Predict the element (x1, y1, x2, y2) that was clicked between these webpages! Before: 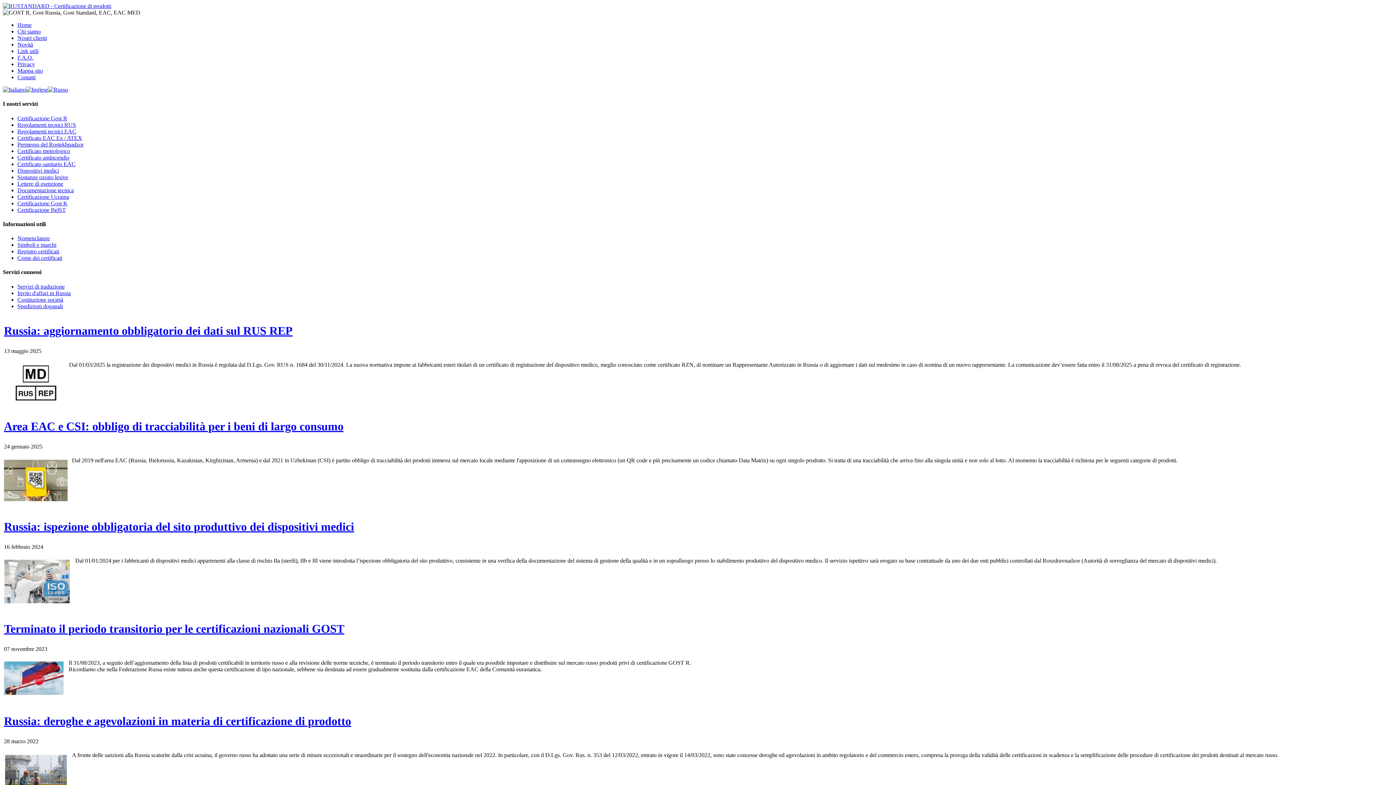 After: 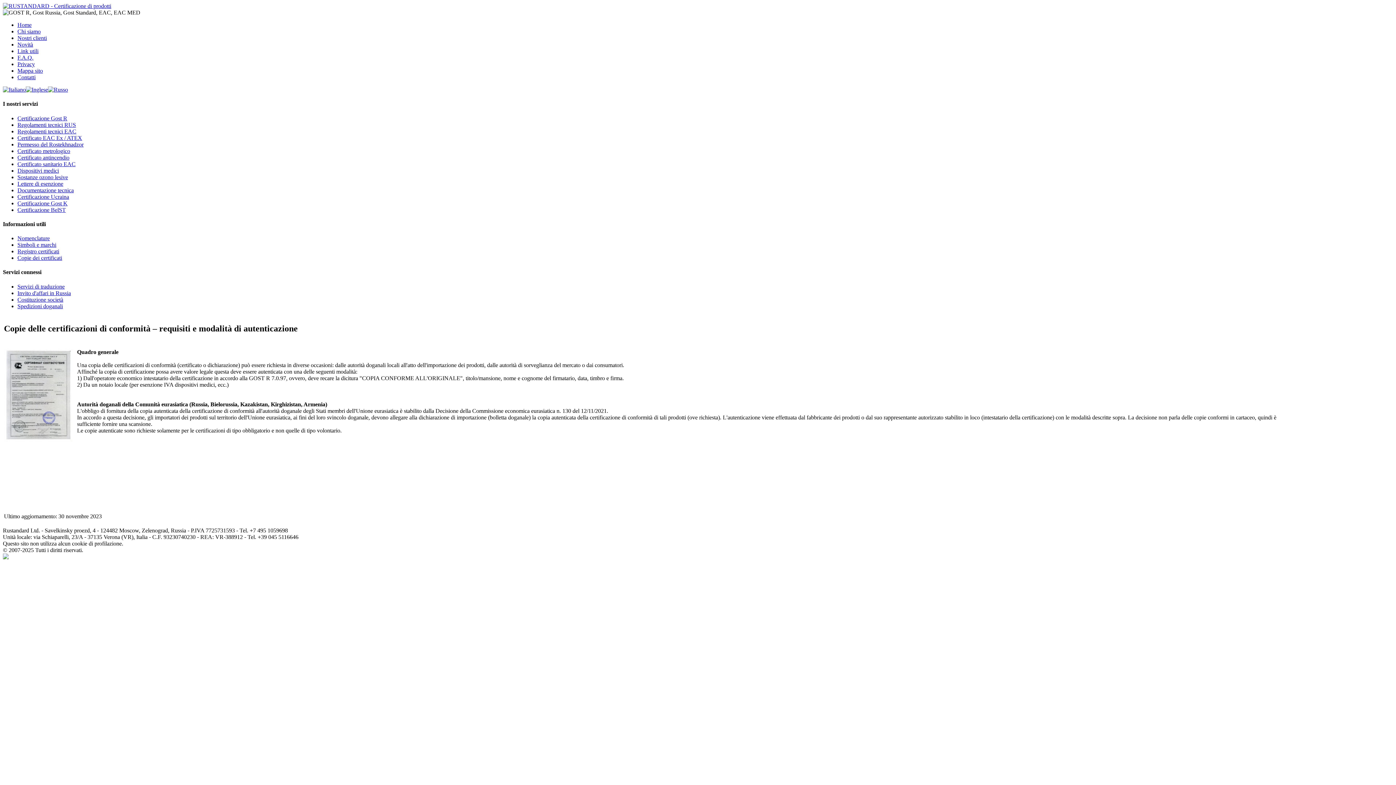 Action: label: Copie dei certificati bbox: (17, 254, 62, 261)